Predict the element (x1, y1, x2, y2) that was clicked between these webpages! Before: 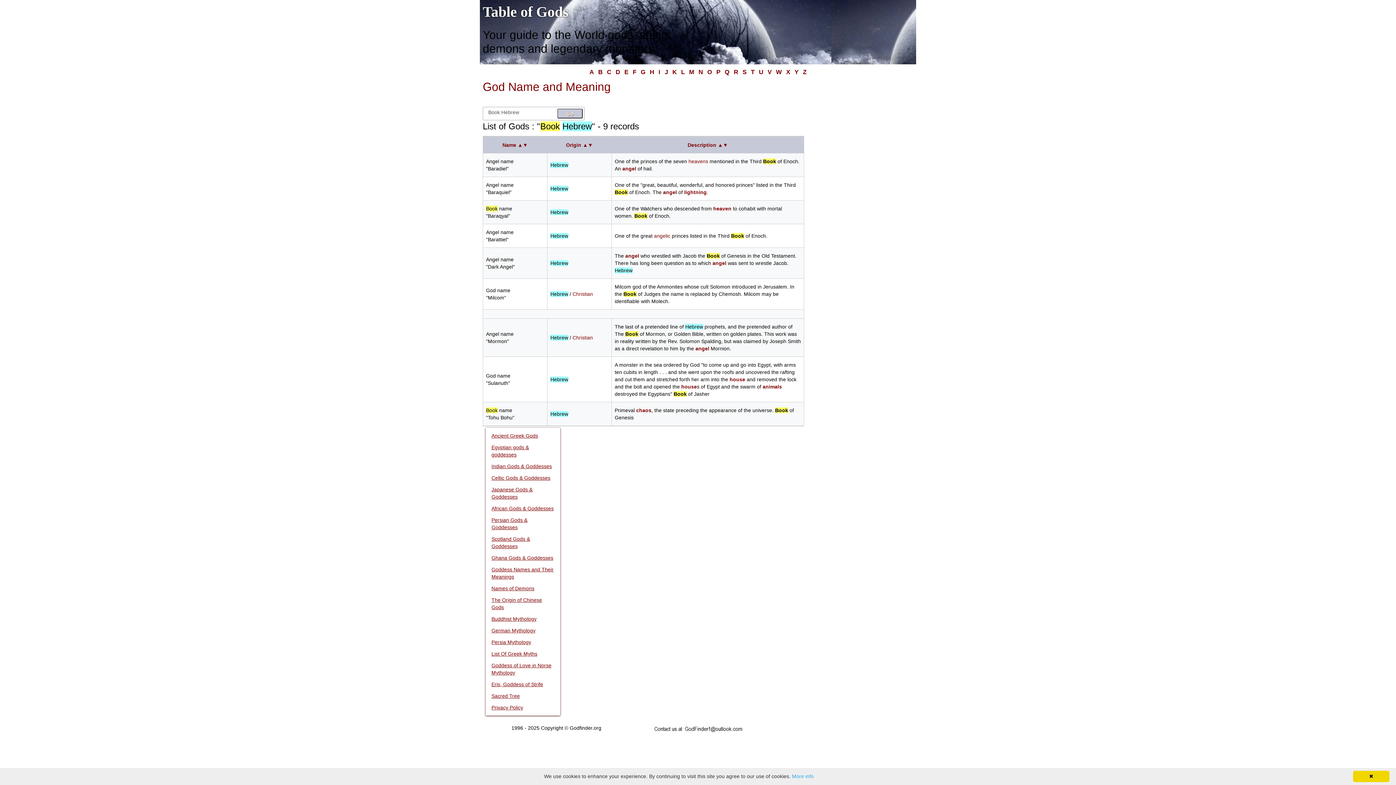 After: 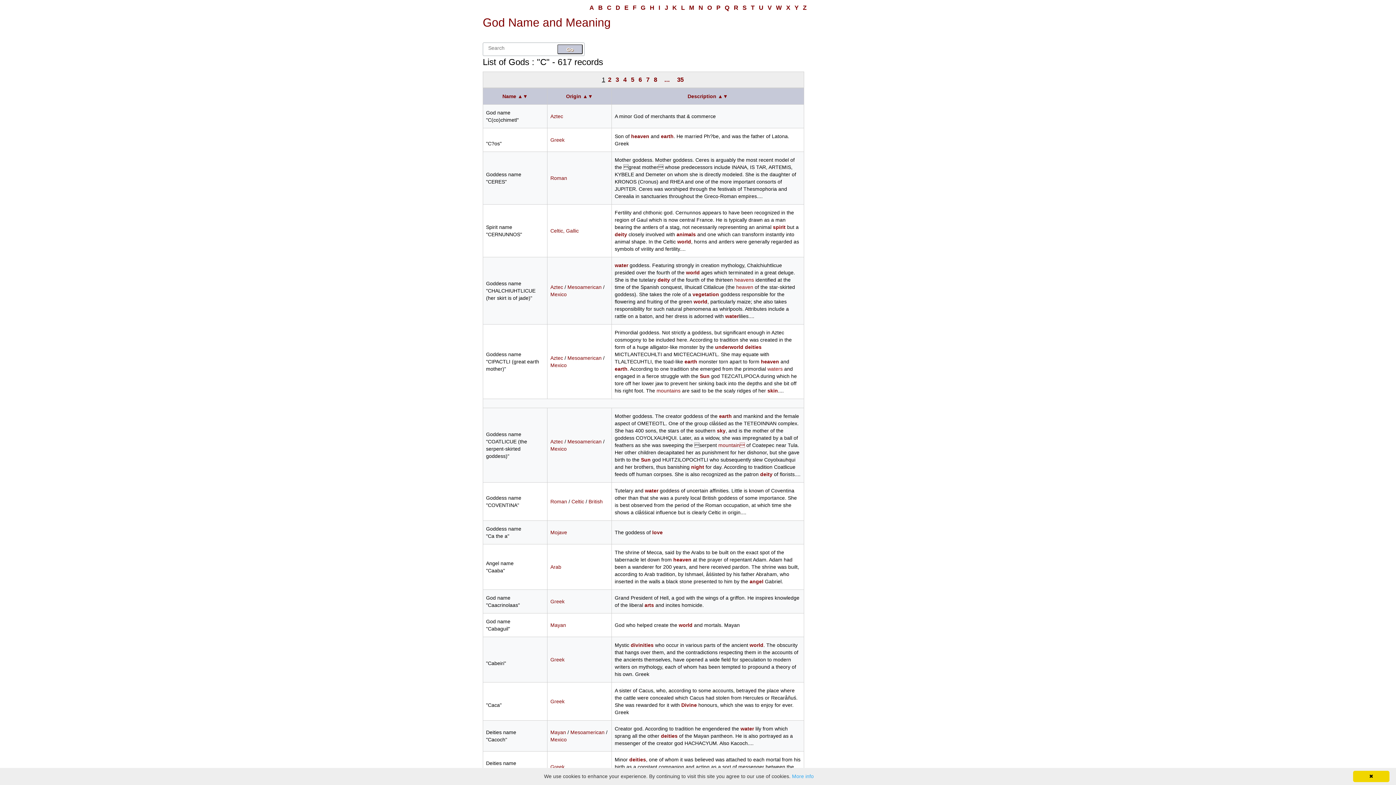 Action: bbox: (605, 67, 612, 77) label: C